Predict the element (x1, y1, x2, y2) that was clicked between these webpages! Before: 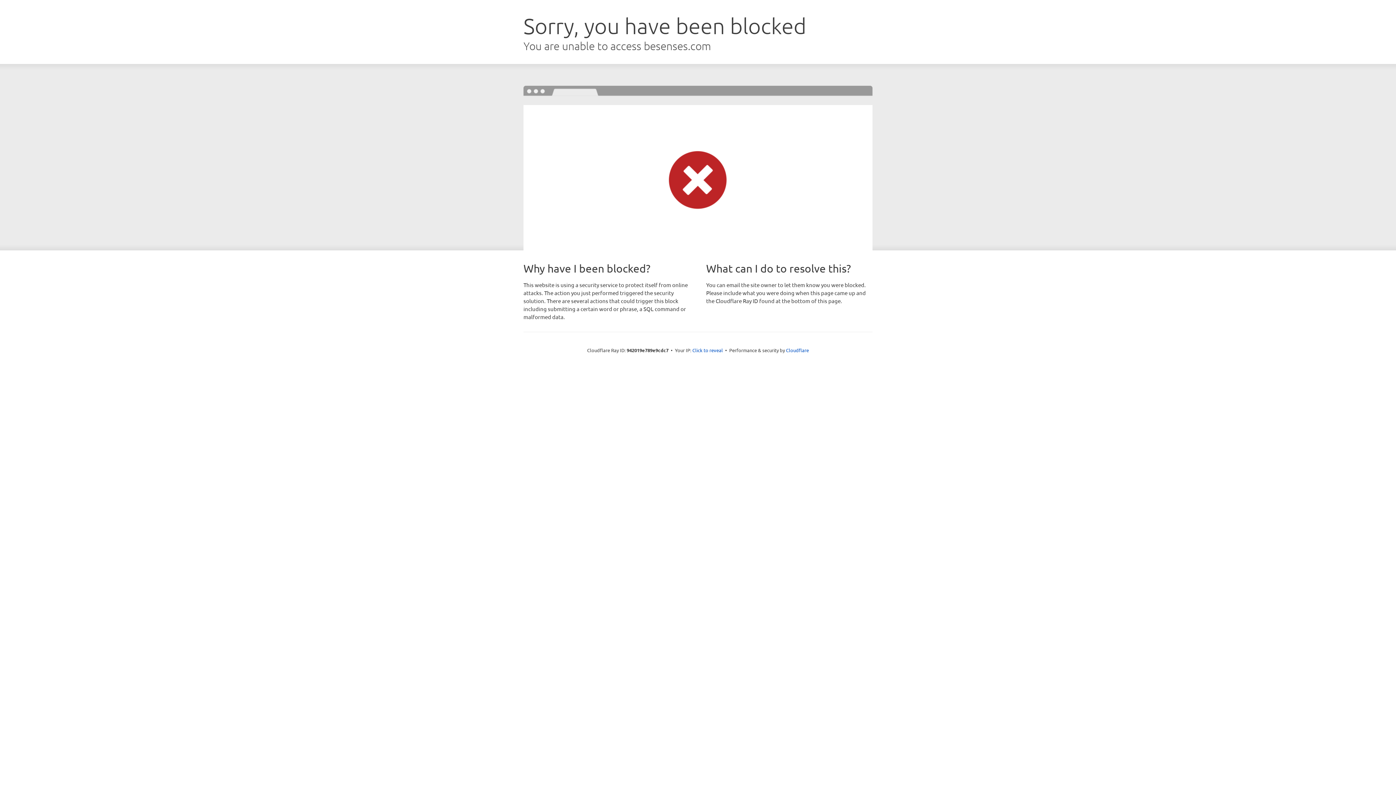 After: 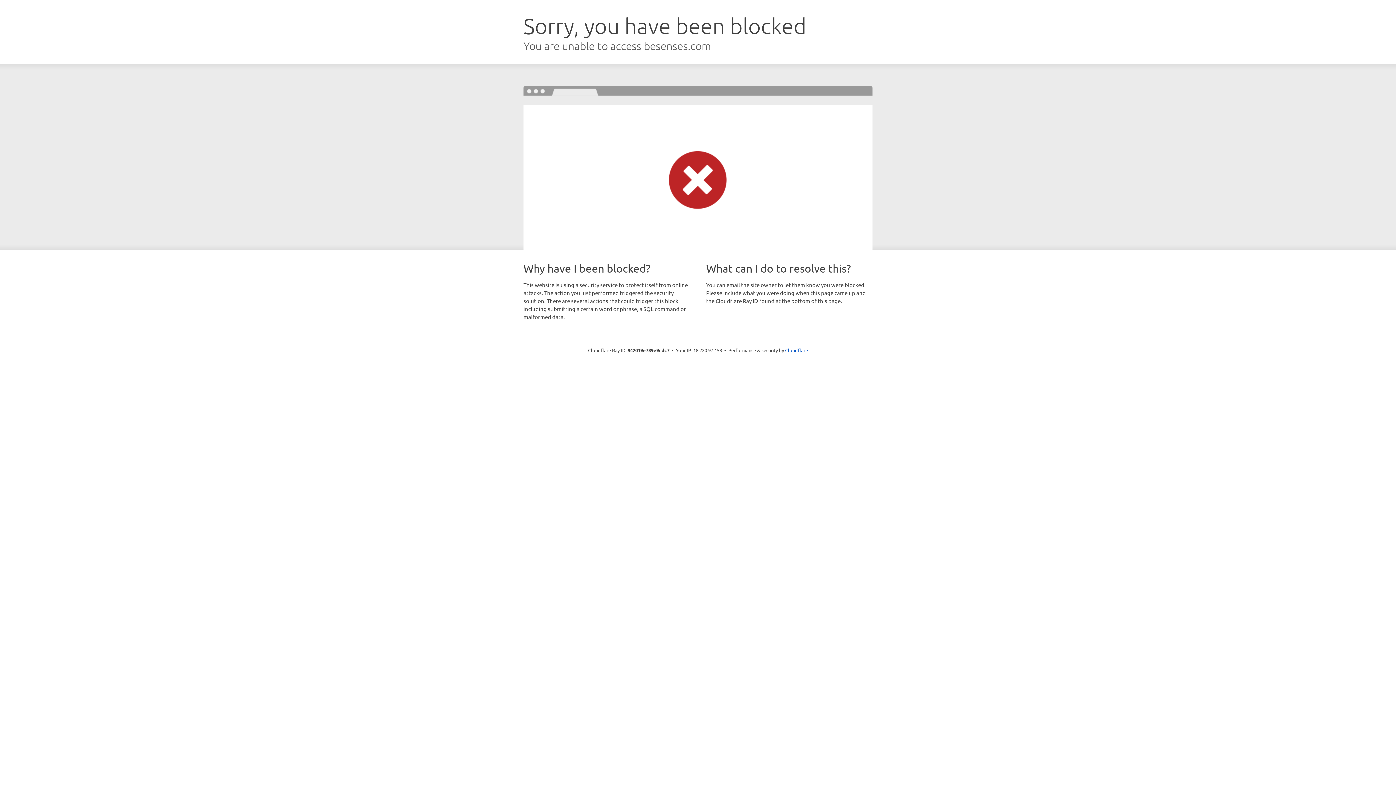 Action: bbox: (692, 346, 723, 353) label: Click to reveal